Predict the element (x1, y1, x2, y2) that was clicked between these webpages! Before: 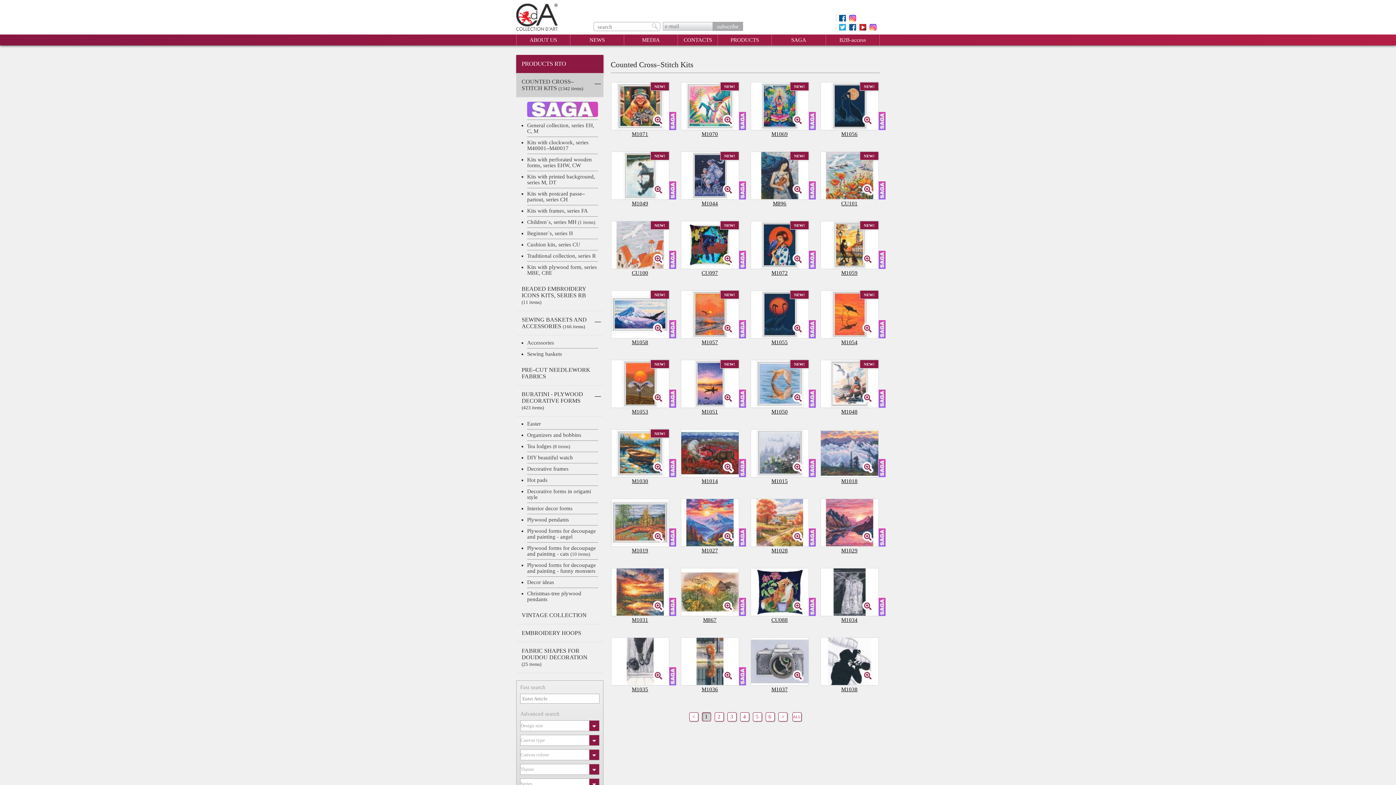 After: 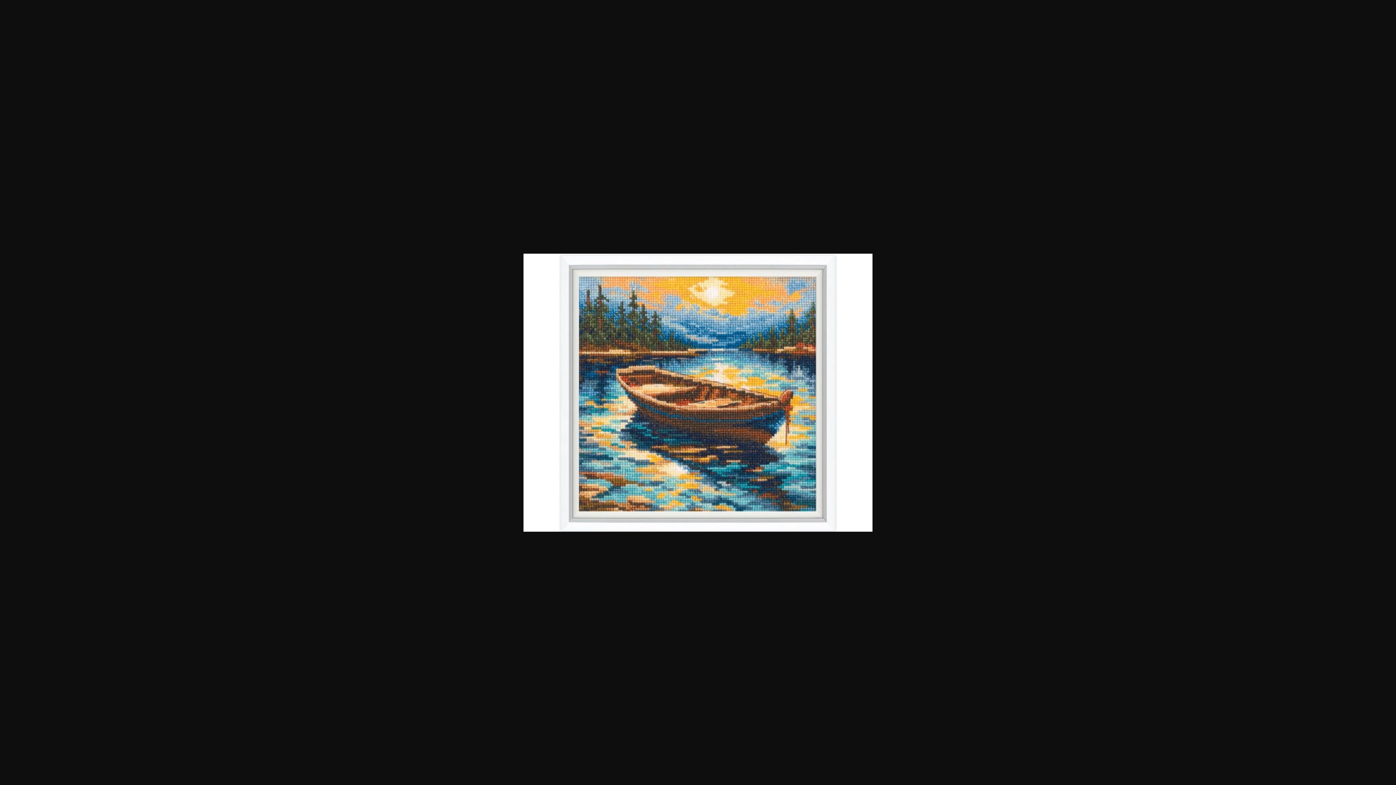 Action: bbox: (652, 461, 665, 473)